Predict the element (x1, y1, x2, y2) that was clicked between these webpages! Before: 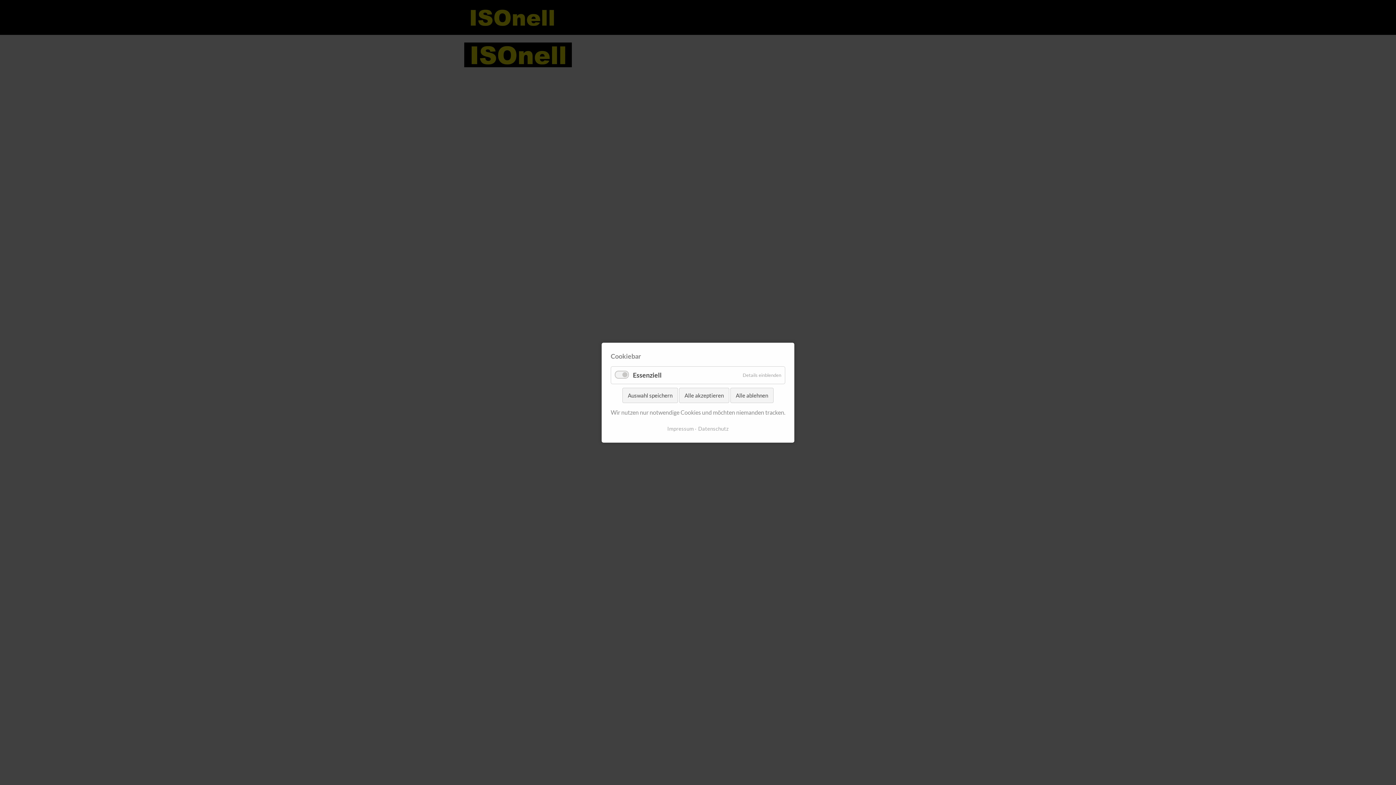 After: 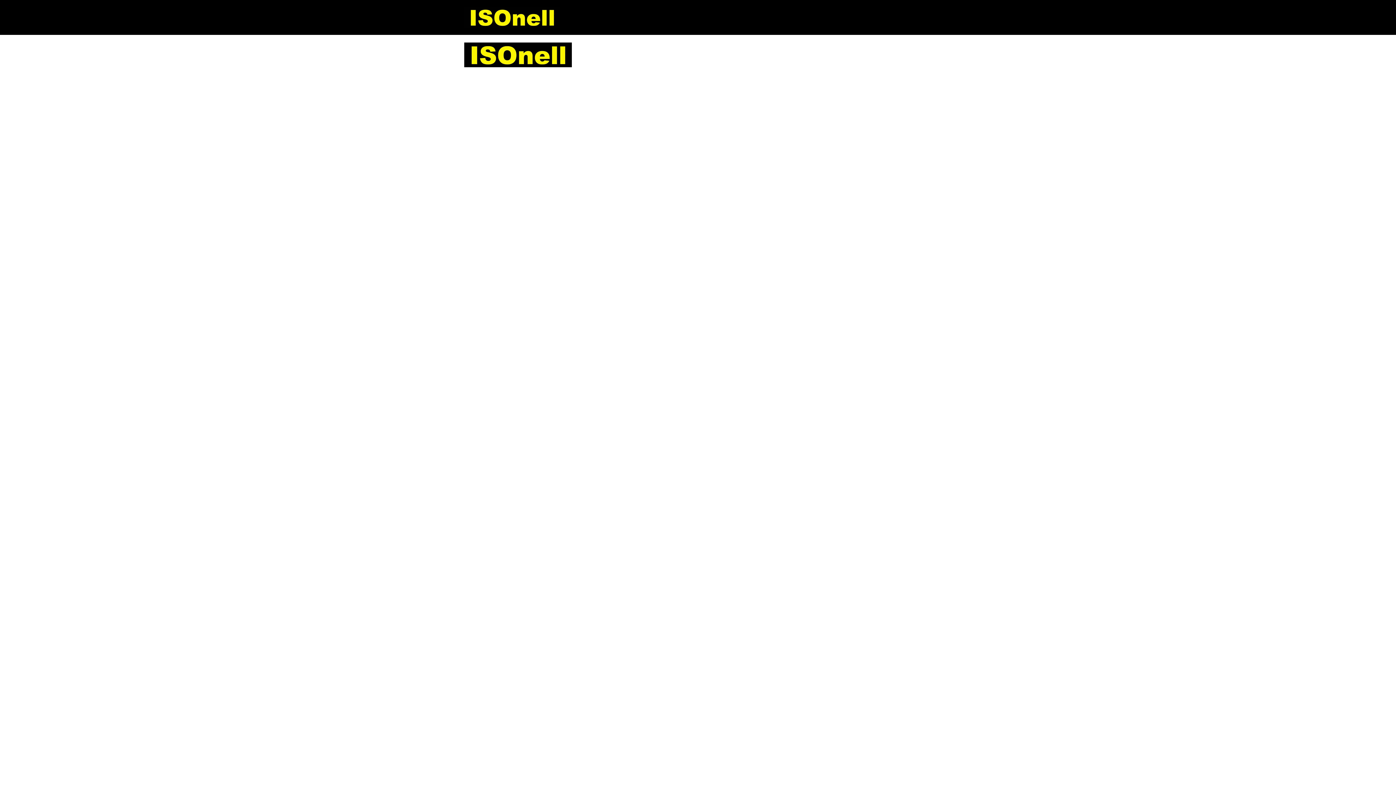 Action: label: Alle akzeptieren bbox: (679, 387, 729, 403)